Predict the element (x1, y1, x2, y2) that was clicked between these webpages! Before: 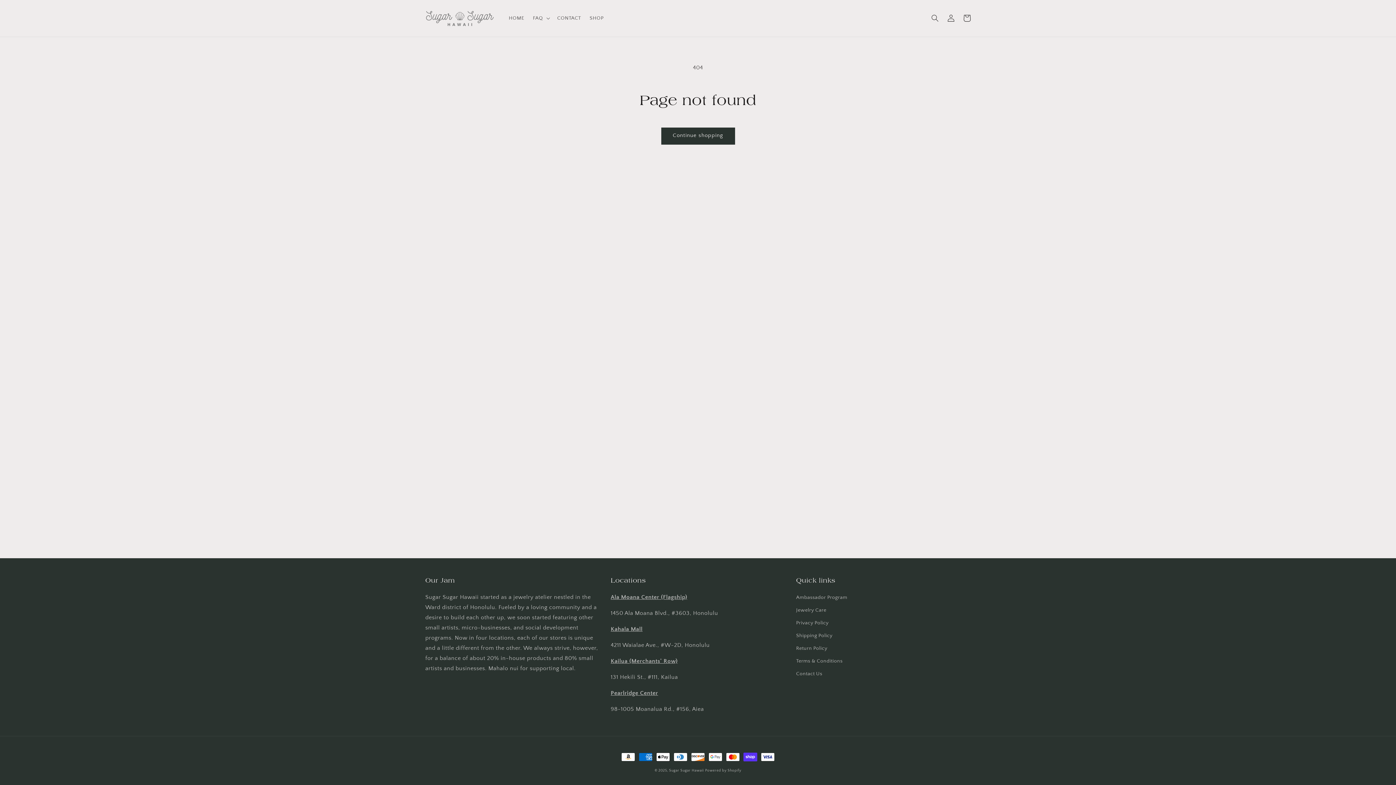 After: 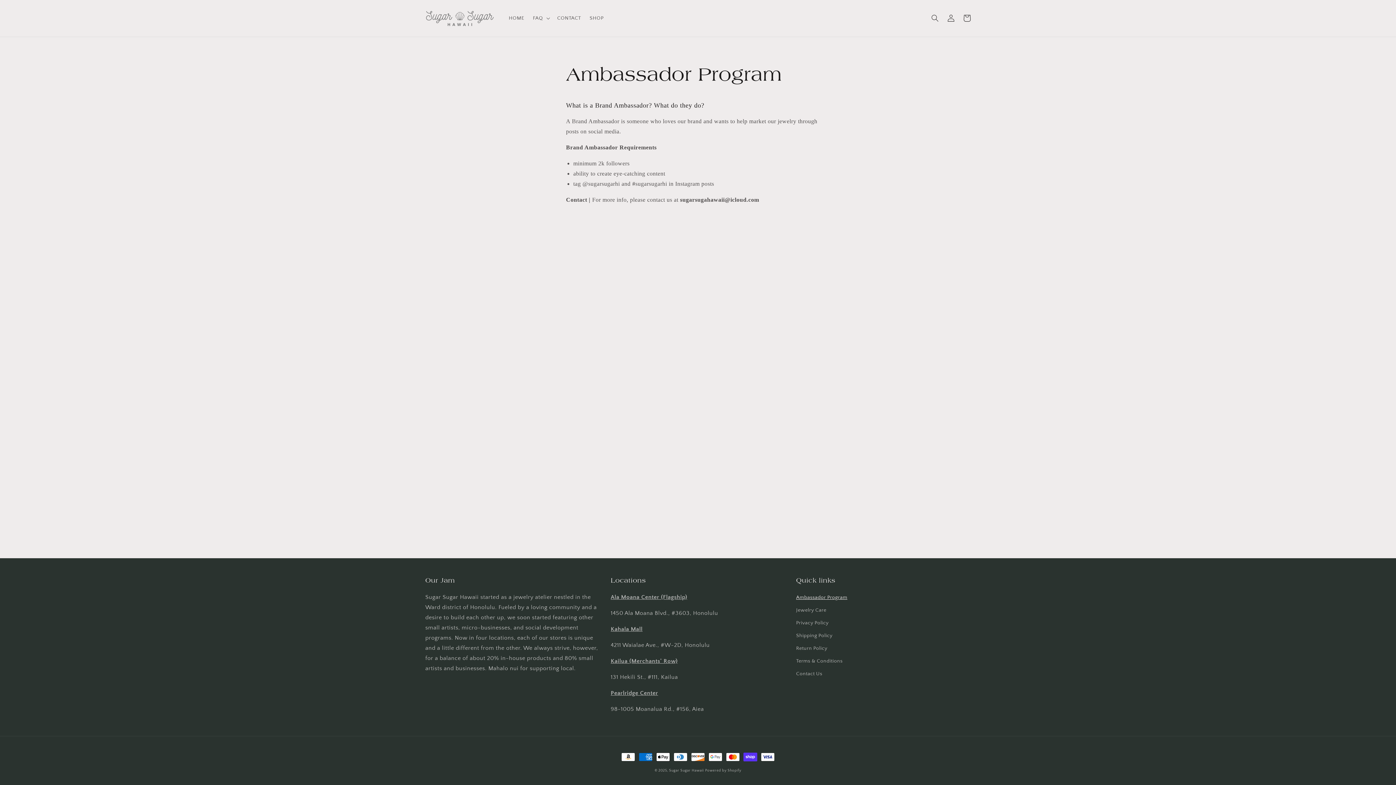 Action: label: Ambassador Program bbox: (796, 593, 847, 604)